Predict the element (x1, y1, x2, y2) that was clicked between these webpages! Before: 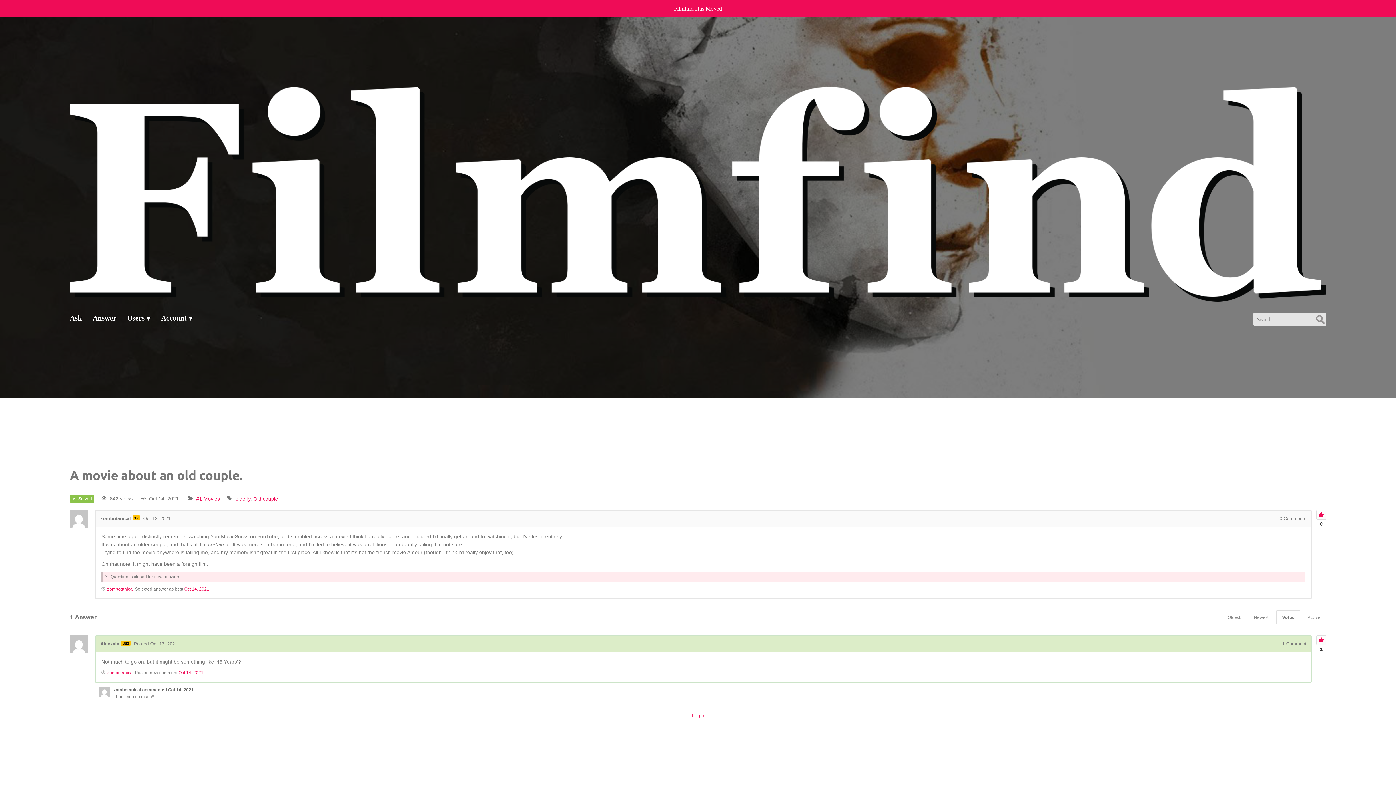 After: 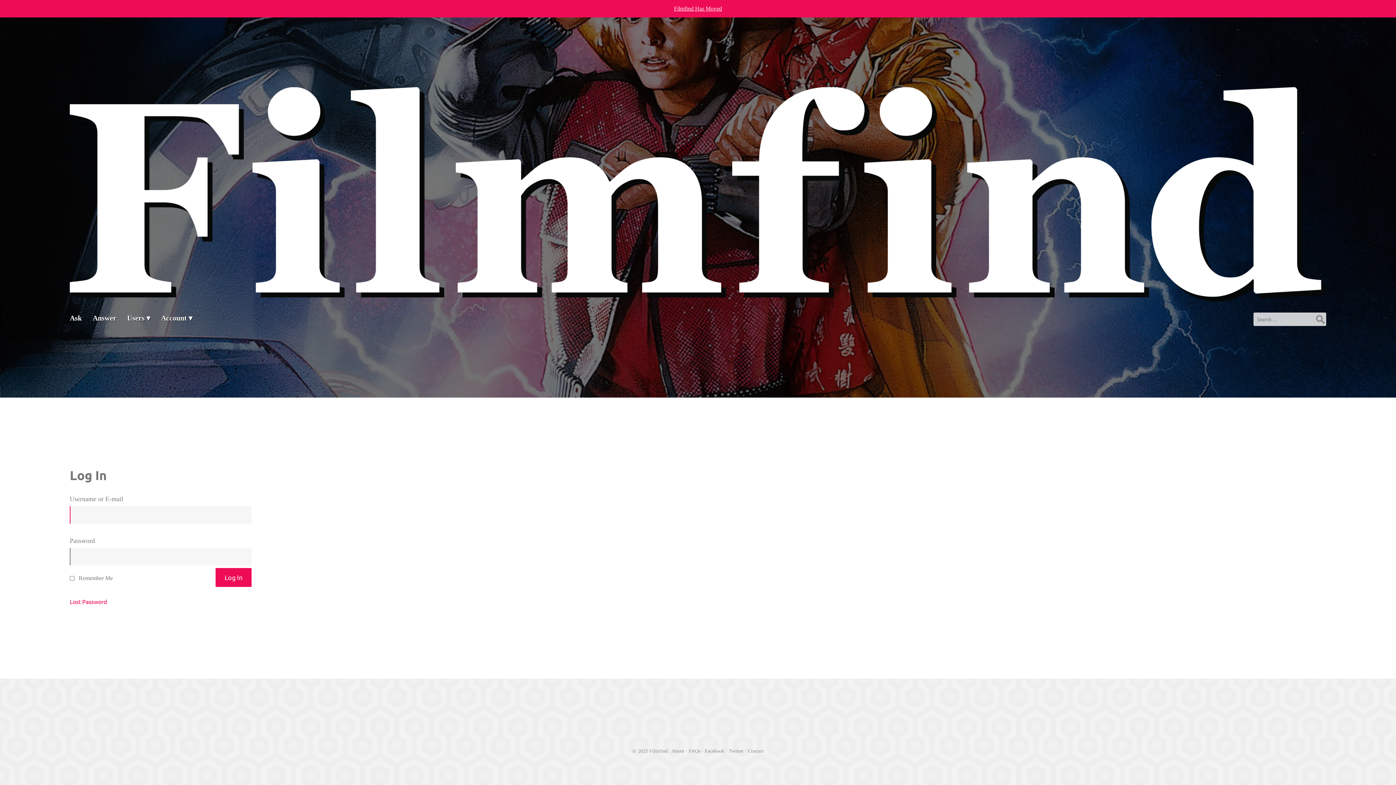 Action: label: Login bbox: (691, 713, 704, 718)